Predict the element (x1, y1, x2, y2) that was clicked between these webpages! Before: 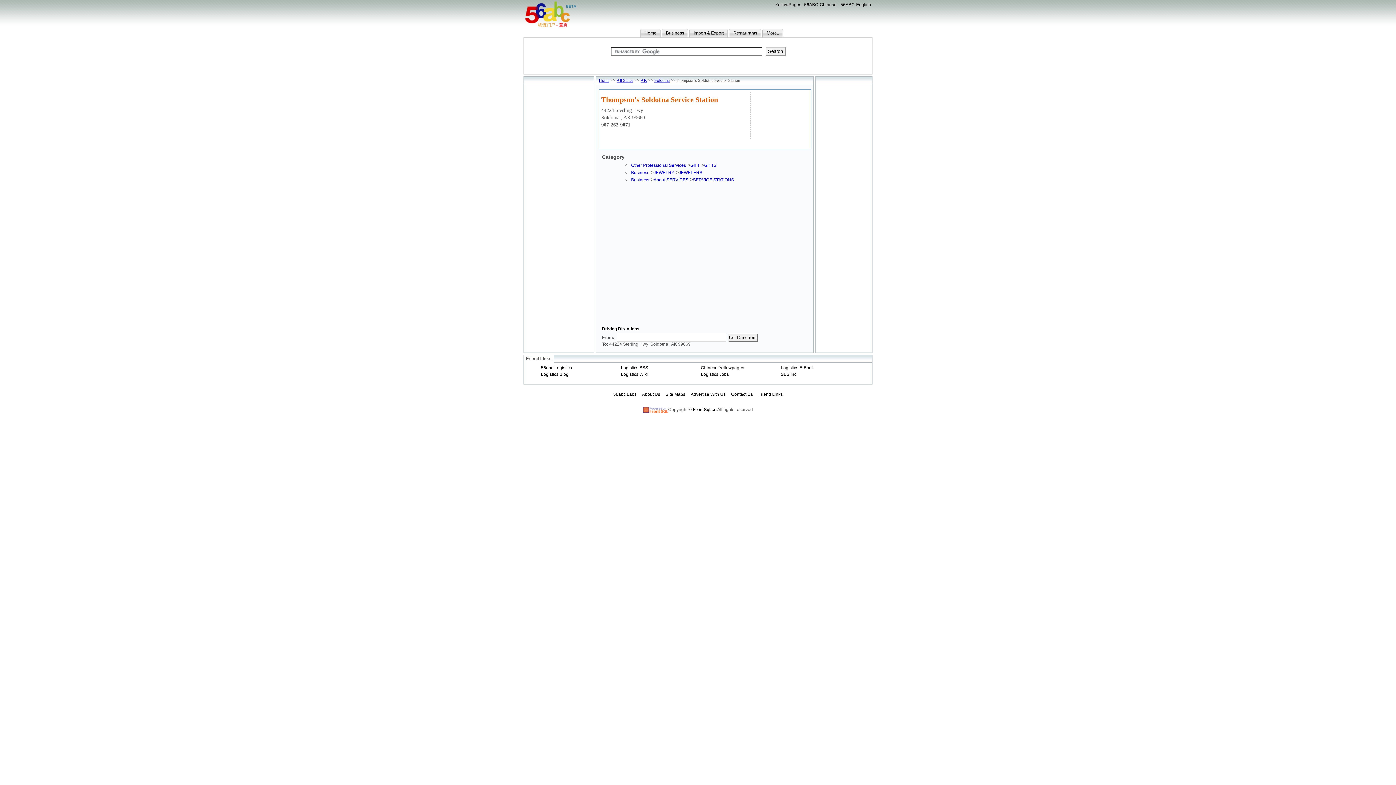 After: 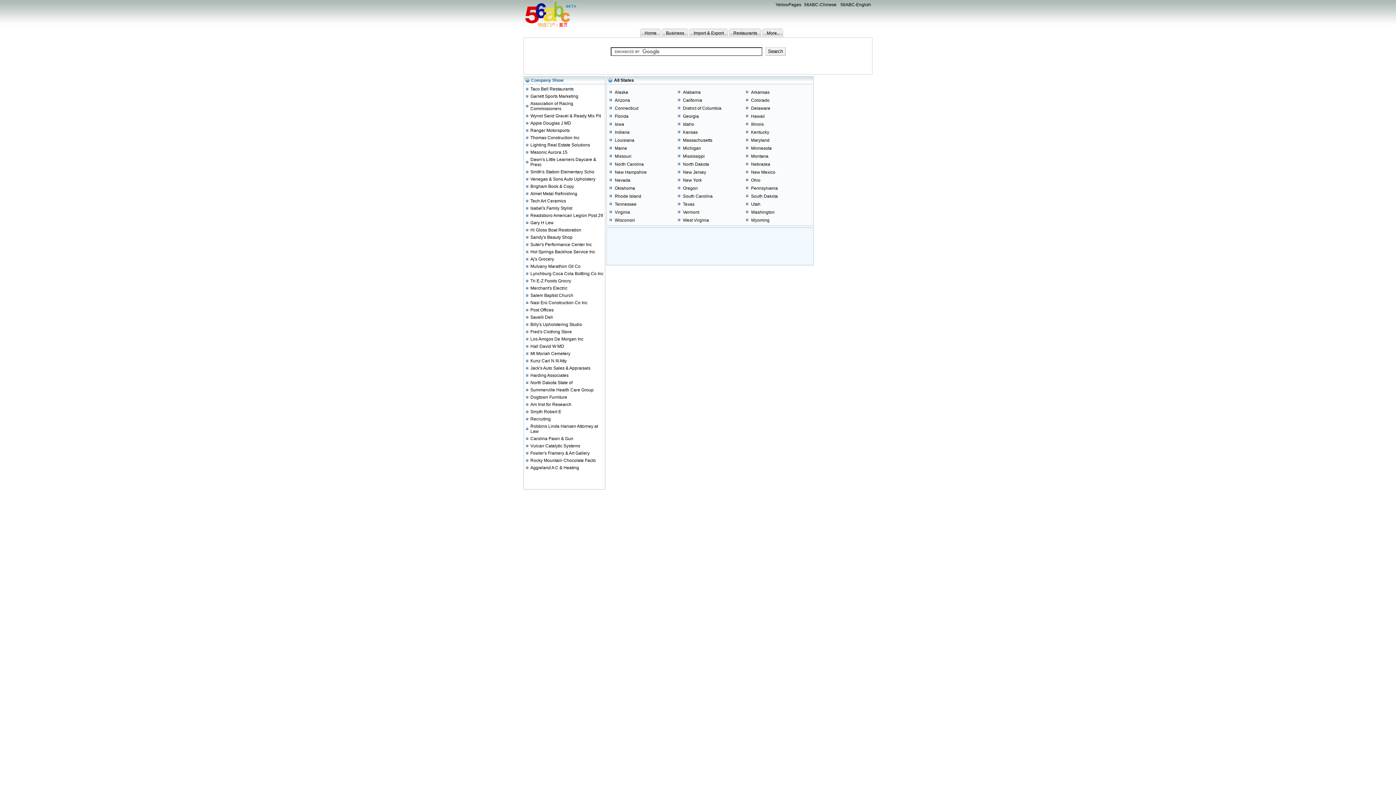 Action: label: YellowPages bbox: (775, 2, 801, 7)